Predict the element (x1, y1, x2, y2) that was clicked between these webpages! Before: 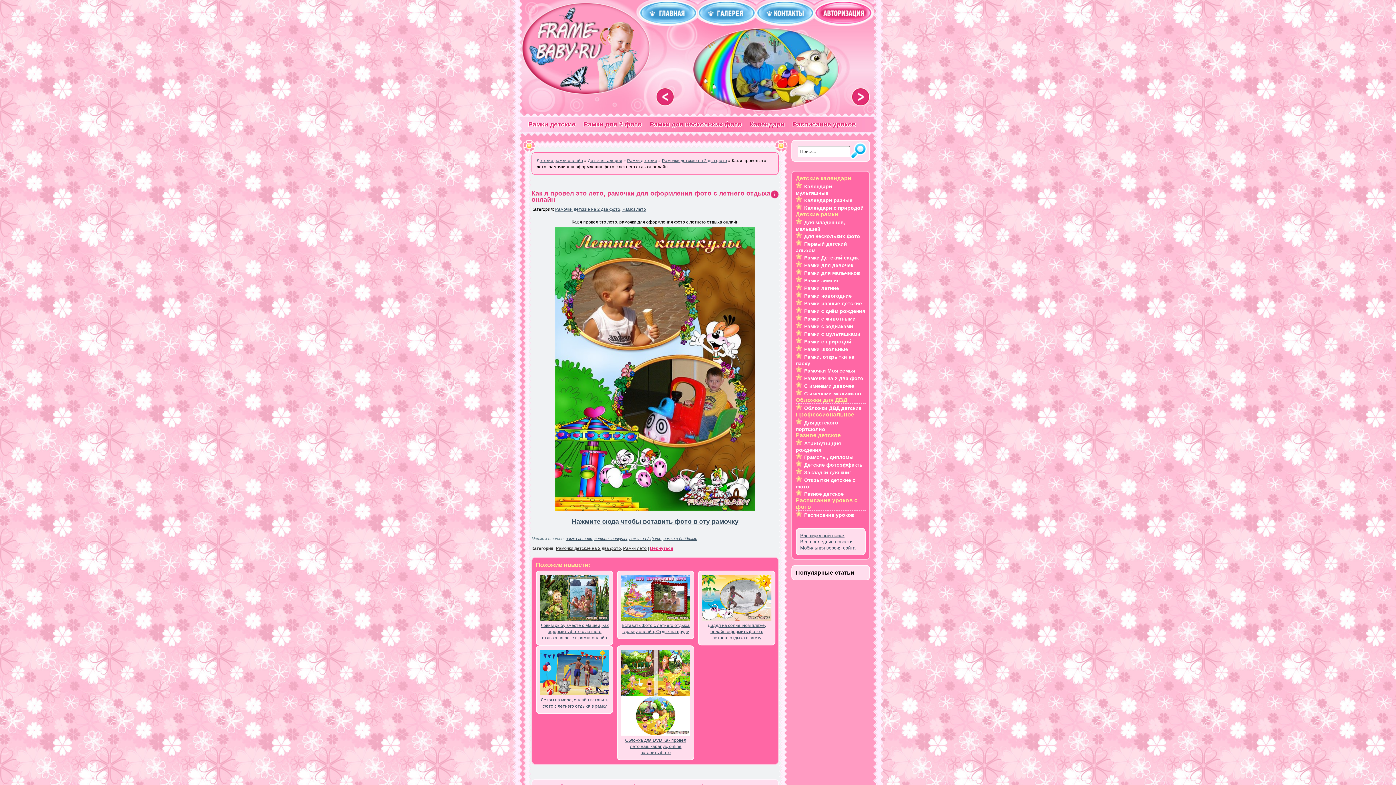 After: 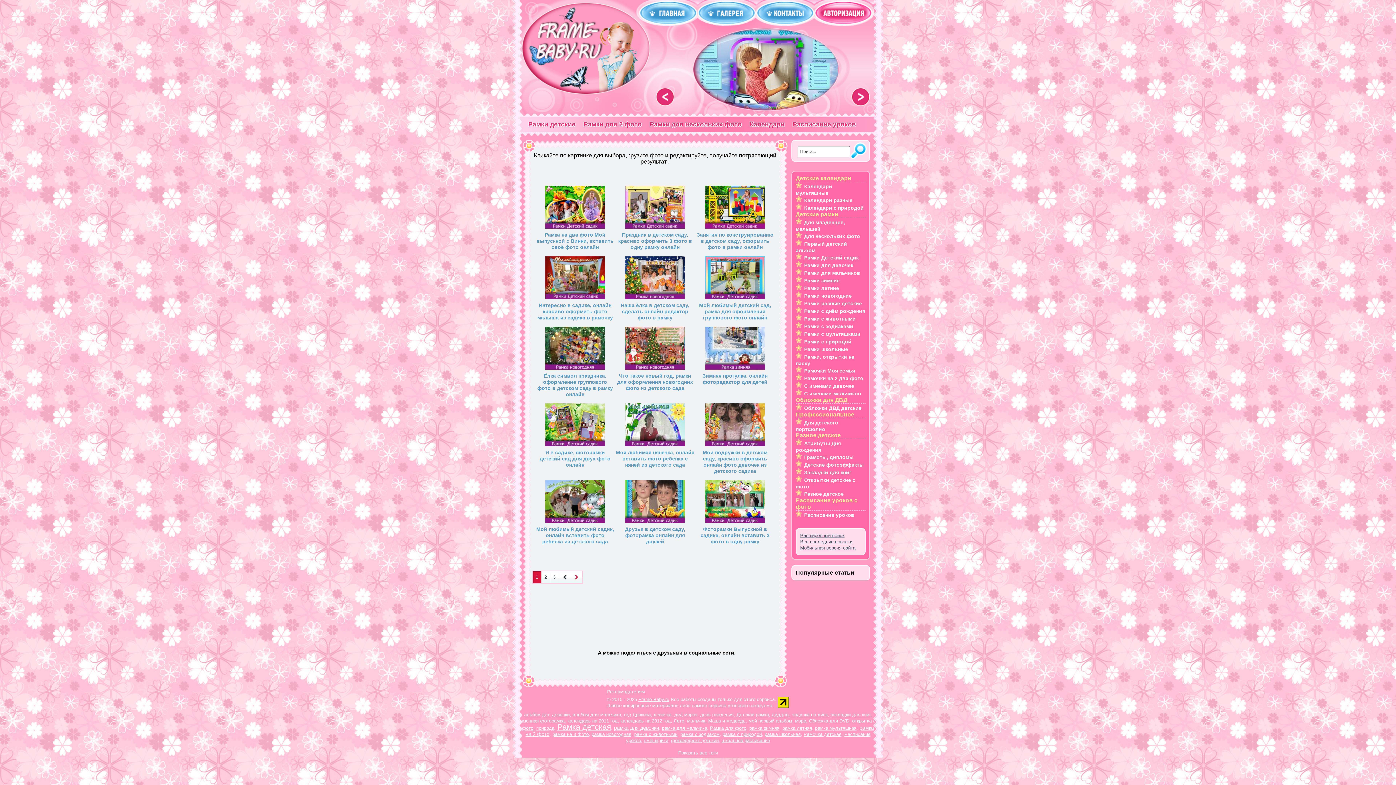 Action: bbox: (804, 254, 858, 260) label: Рамки Детский садик